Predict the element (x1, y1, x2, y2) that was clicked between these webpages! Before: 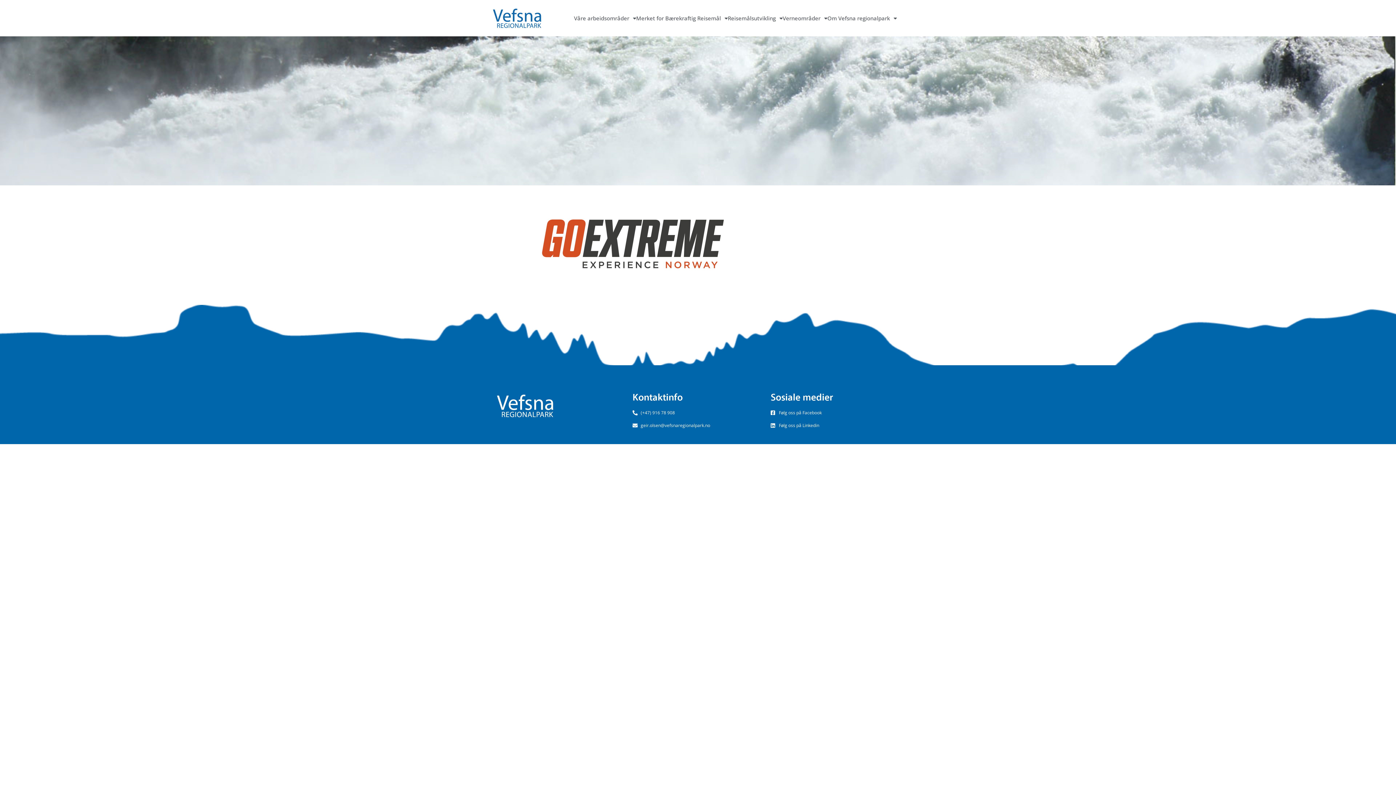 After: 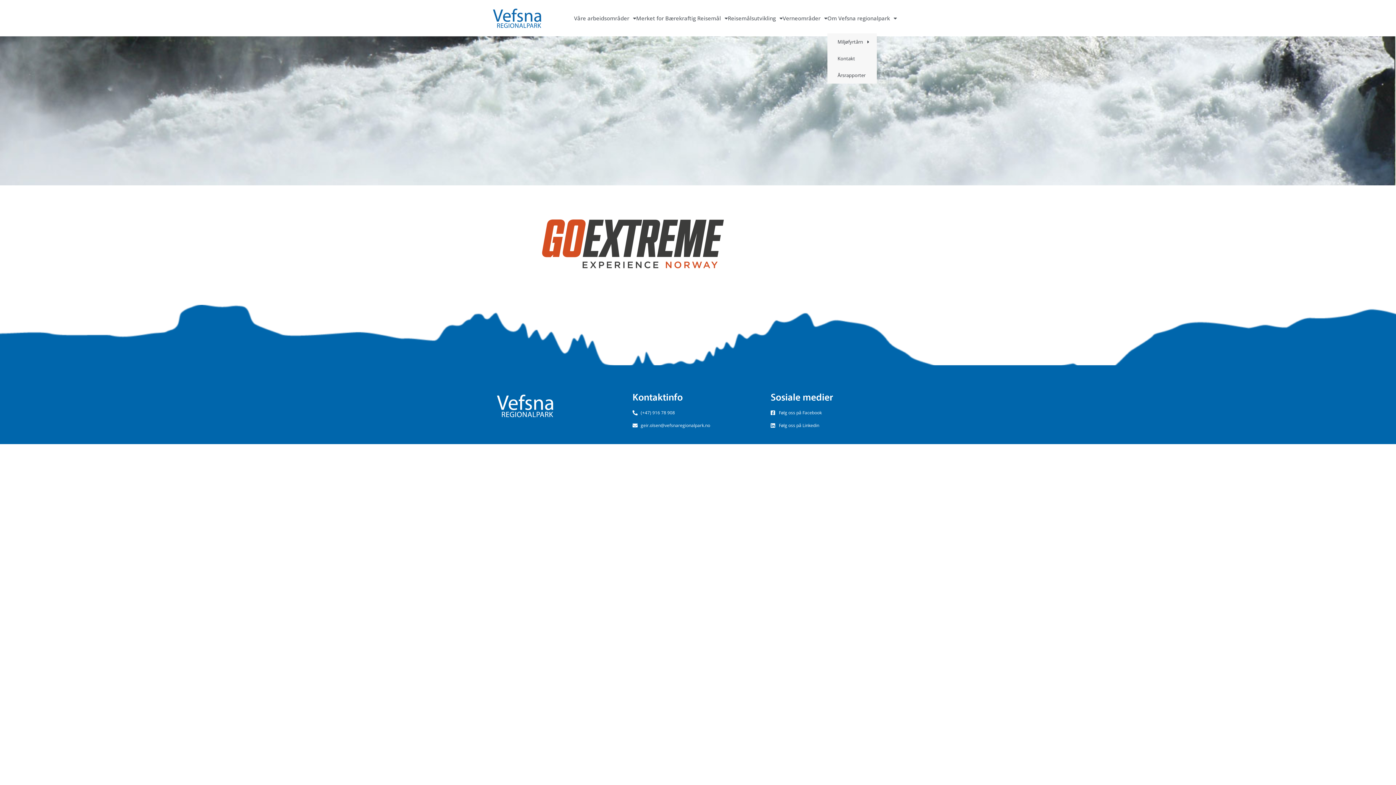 Action: label: Om Vefsna regionalpark bbox: (827, 2, 897, 33)